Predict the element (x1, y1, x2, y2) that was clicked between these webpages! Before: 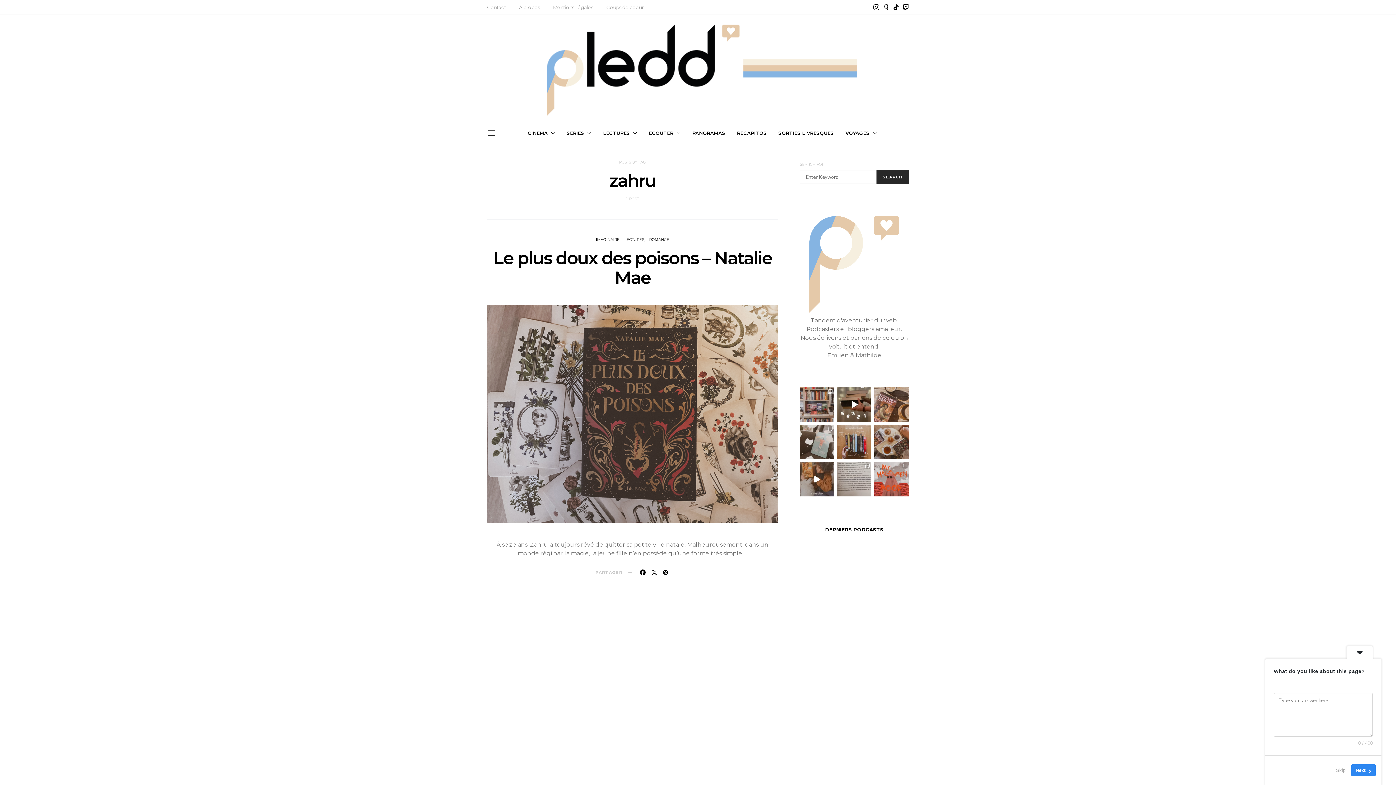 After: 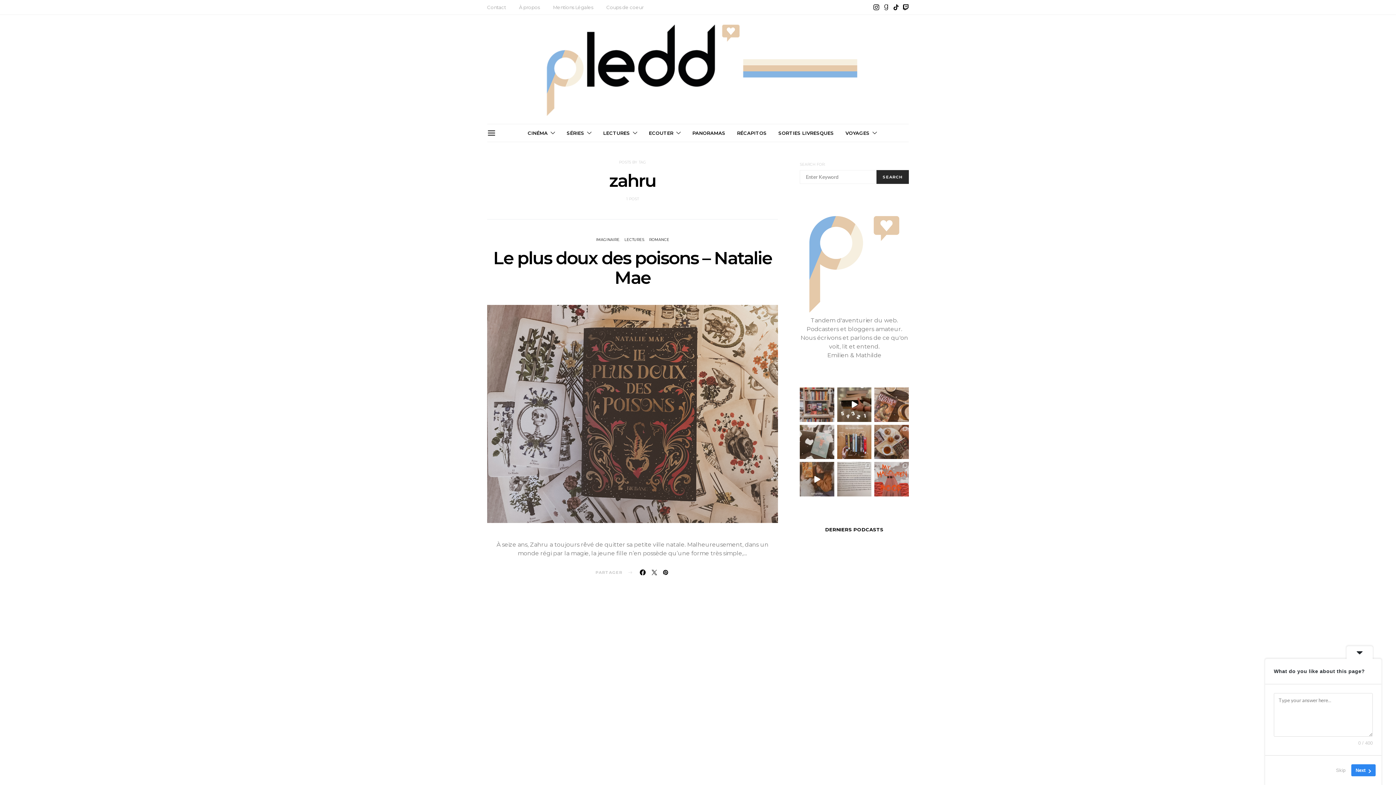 Action: label:  Ça cite • Quelques citations de 17 ans bbox: (837, 462, 871, 496)